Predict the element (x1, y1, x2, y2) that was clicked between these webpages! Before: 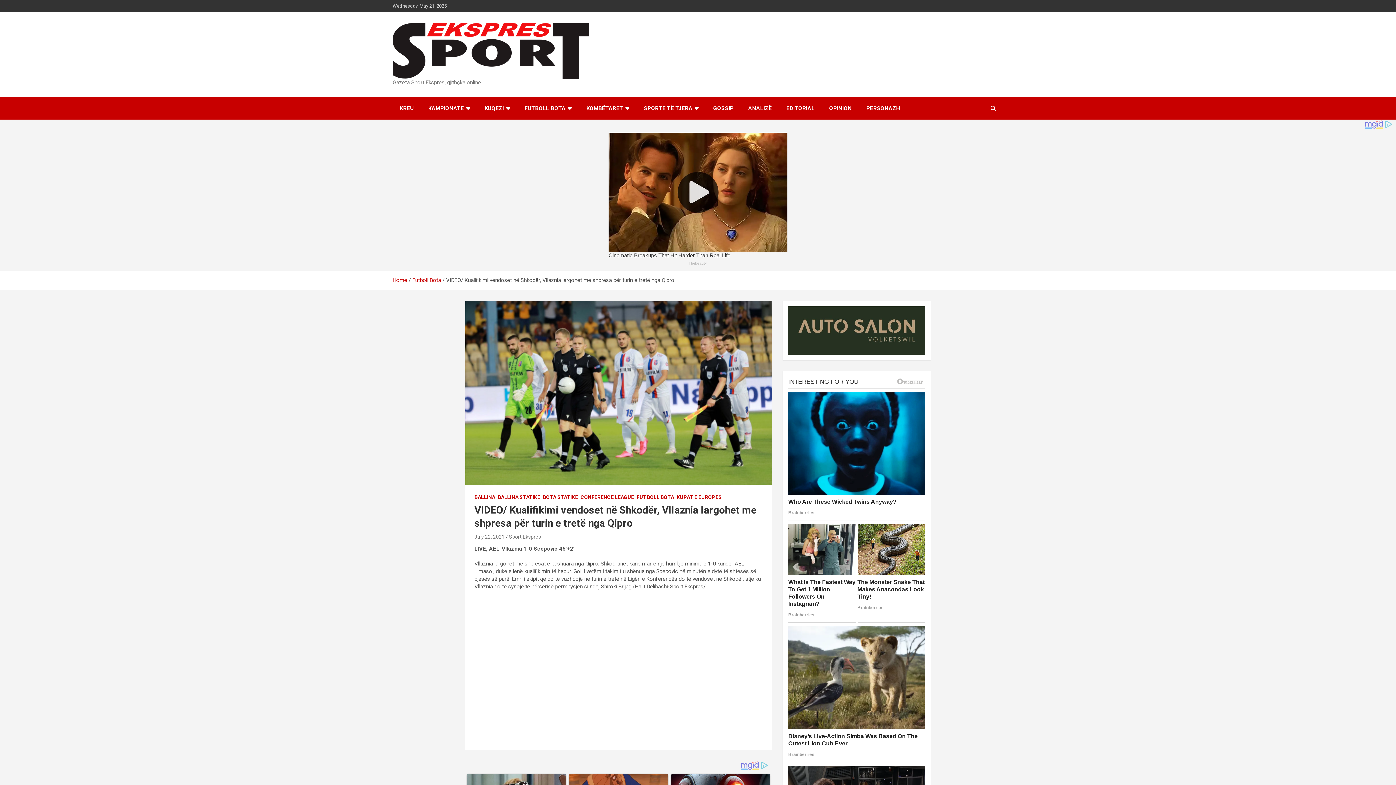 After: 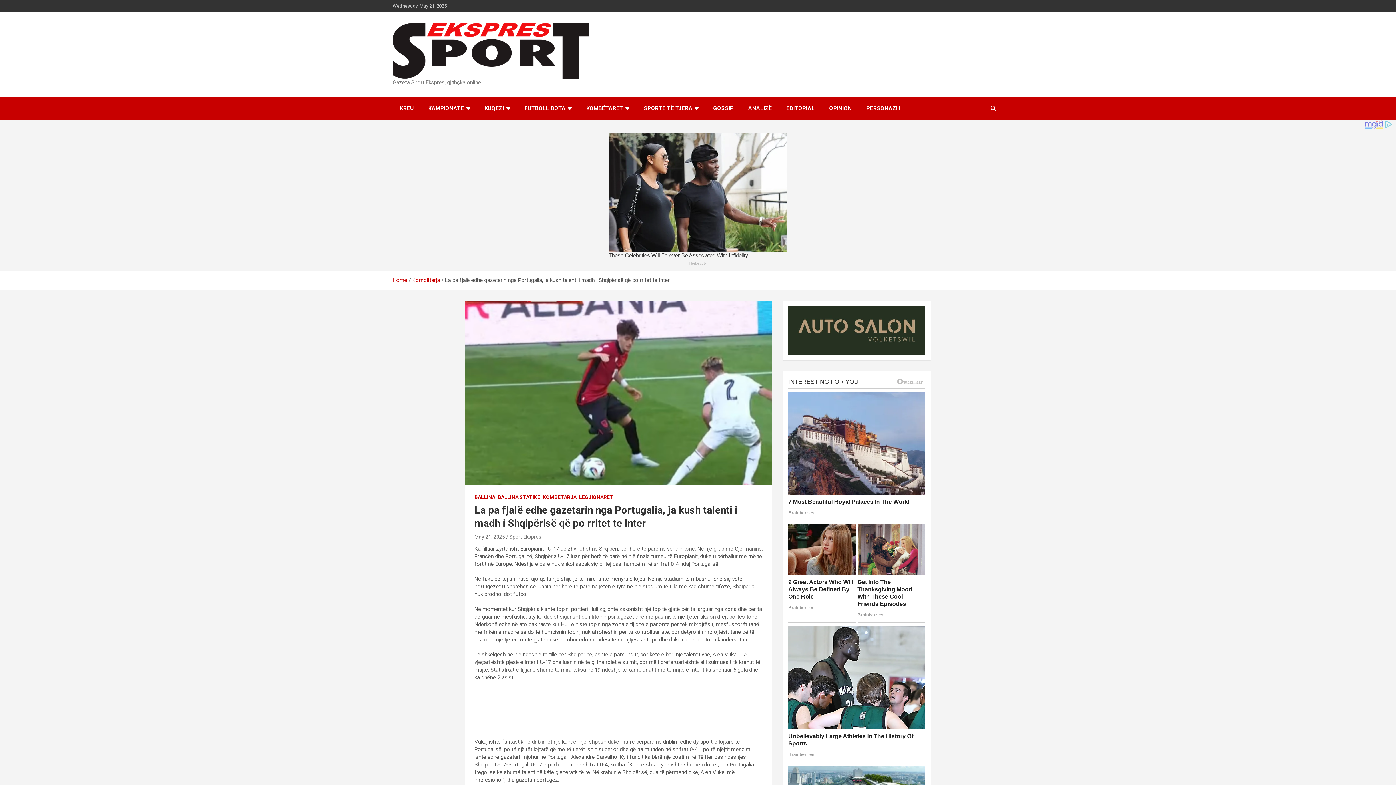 Action: bbox: (832, 733, 925, 766) label: La pa fjalë edhe gazetarin nga Portugalia, ja kush talenti i madh i Shqipërisë që po rritet te Inter